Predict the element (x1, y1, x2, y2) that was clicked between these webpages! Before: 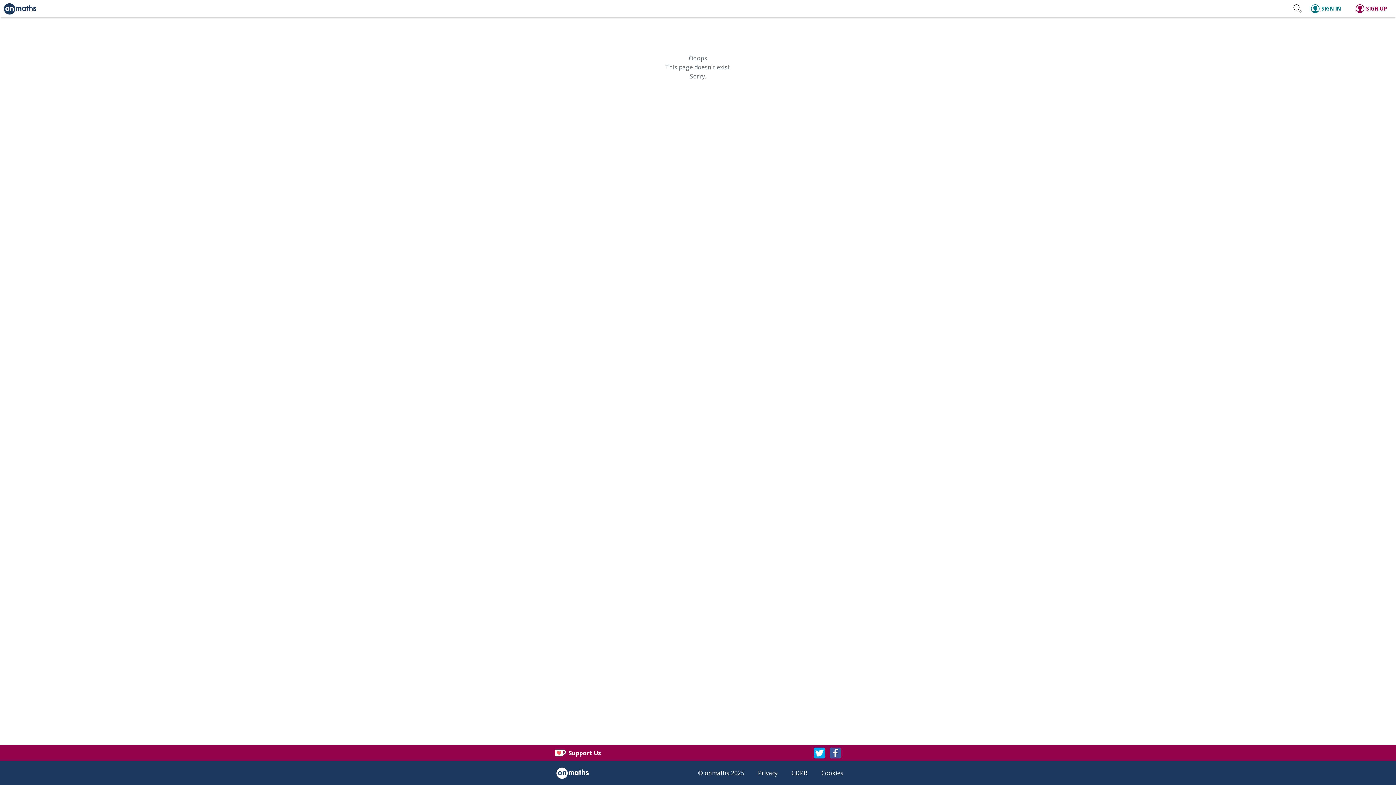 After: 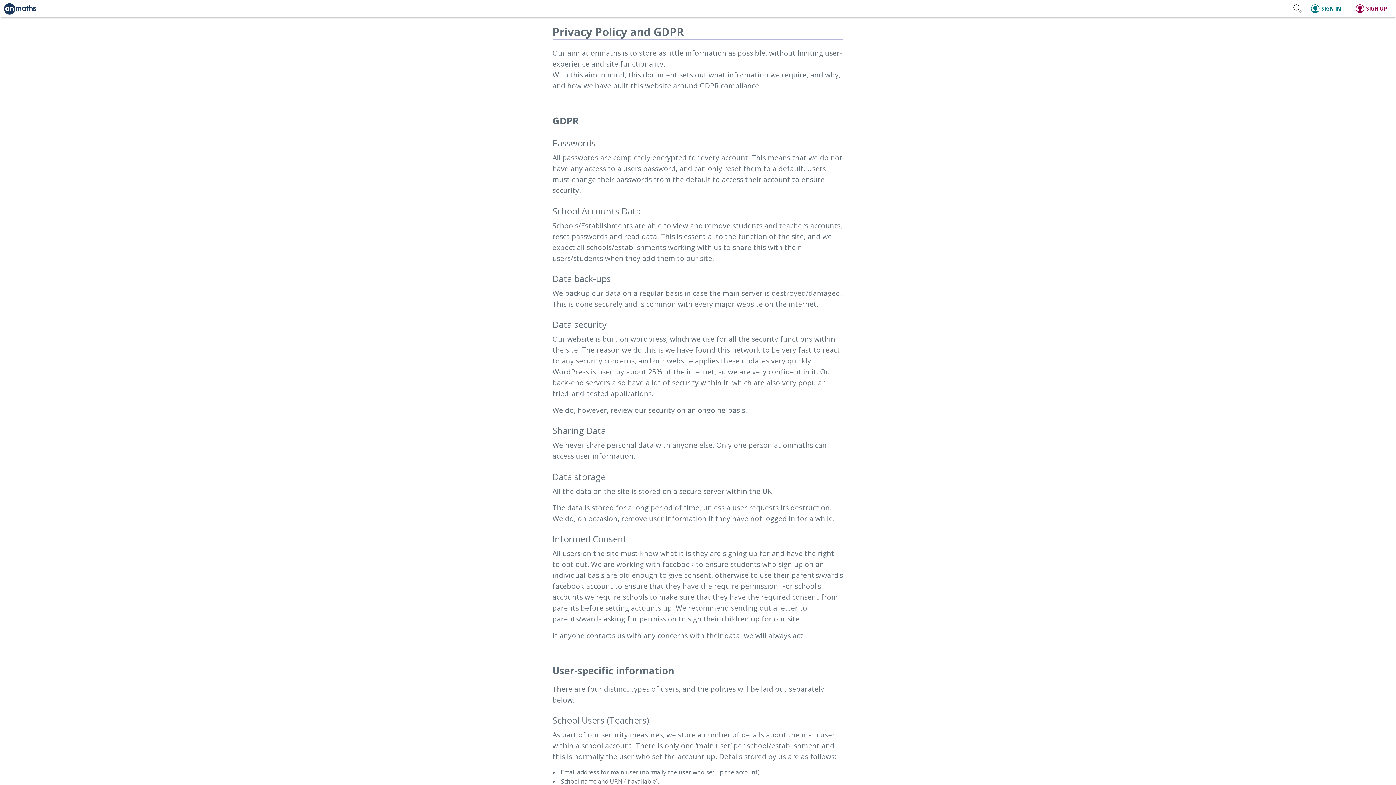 Action: bbox: (758, 768, 777, 778) label: Privacy